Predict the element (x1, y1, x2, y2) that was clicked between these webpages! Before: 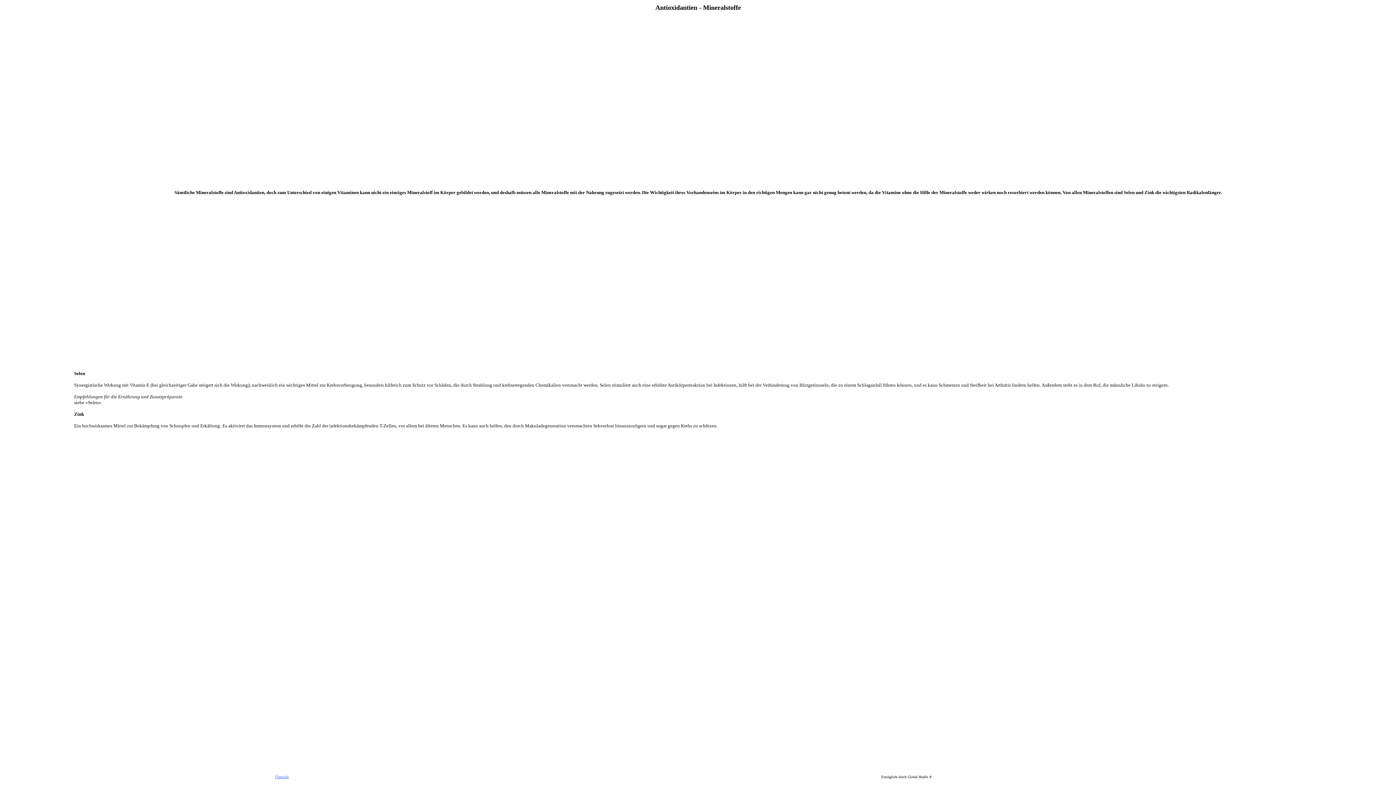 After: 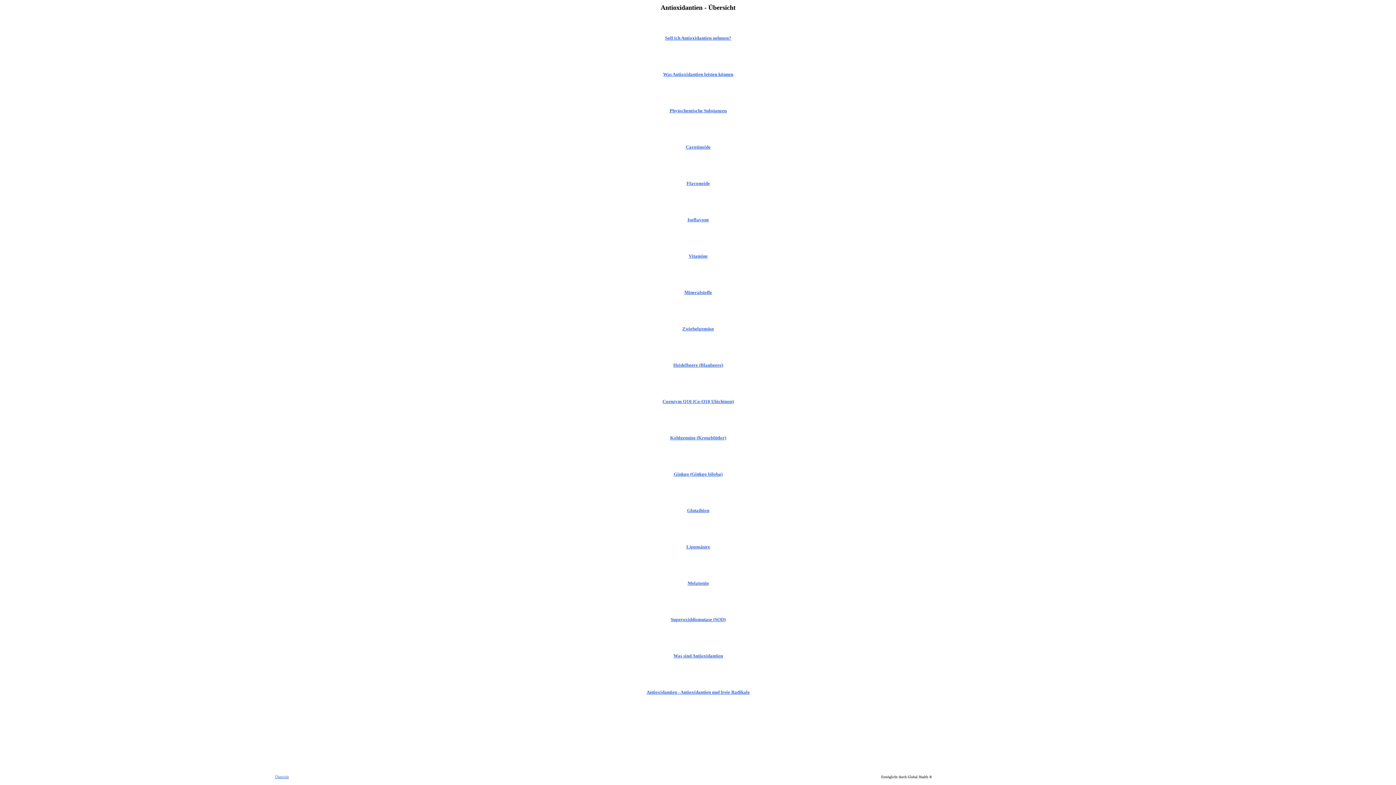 Action: bbox: (275, 775, 288, 779) label: Übersicht